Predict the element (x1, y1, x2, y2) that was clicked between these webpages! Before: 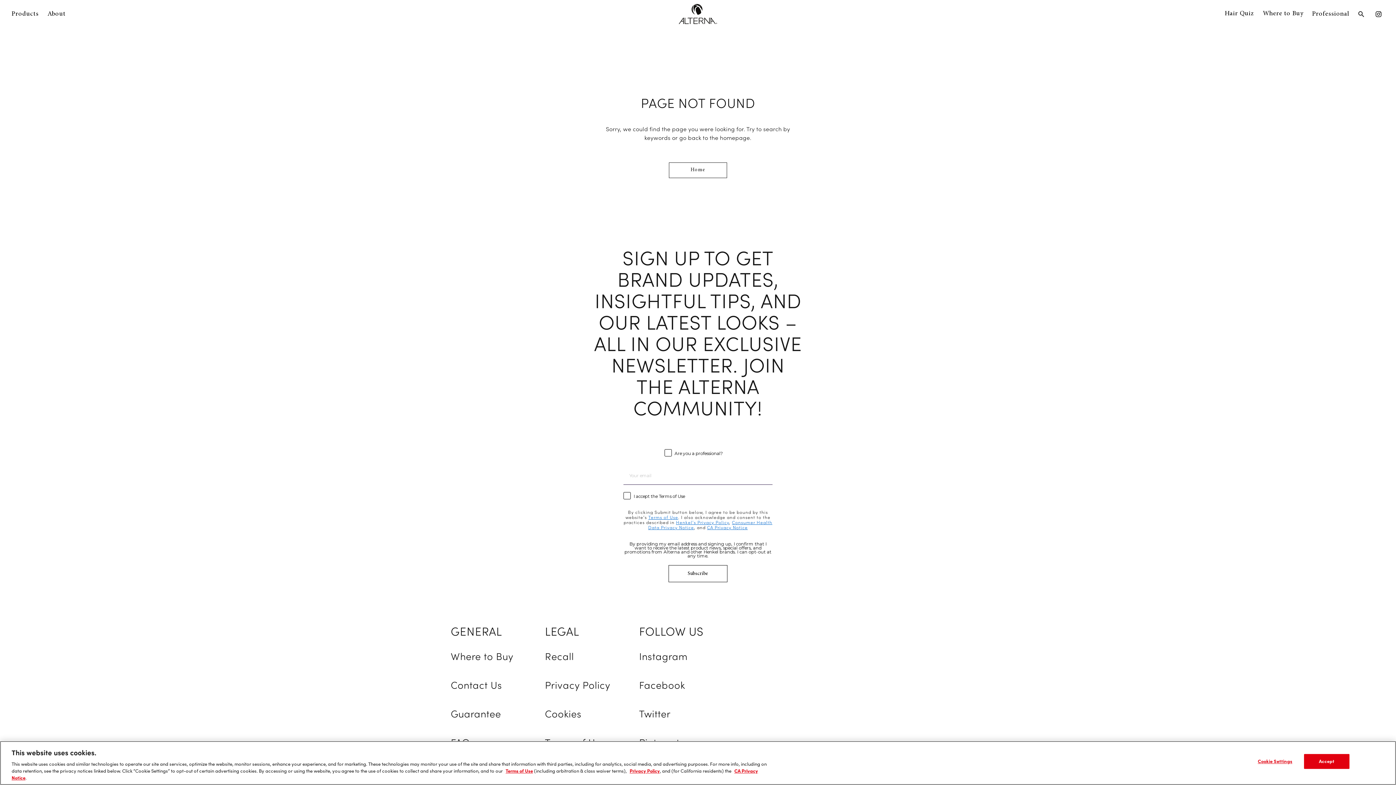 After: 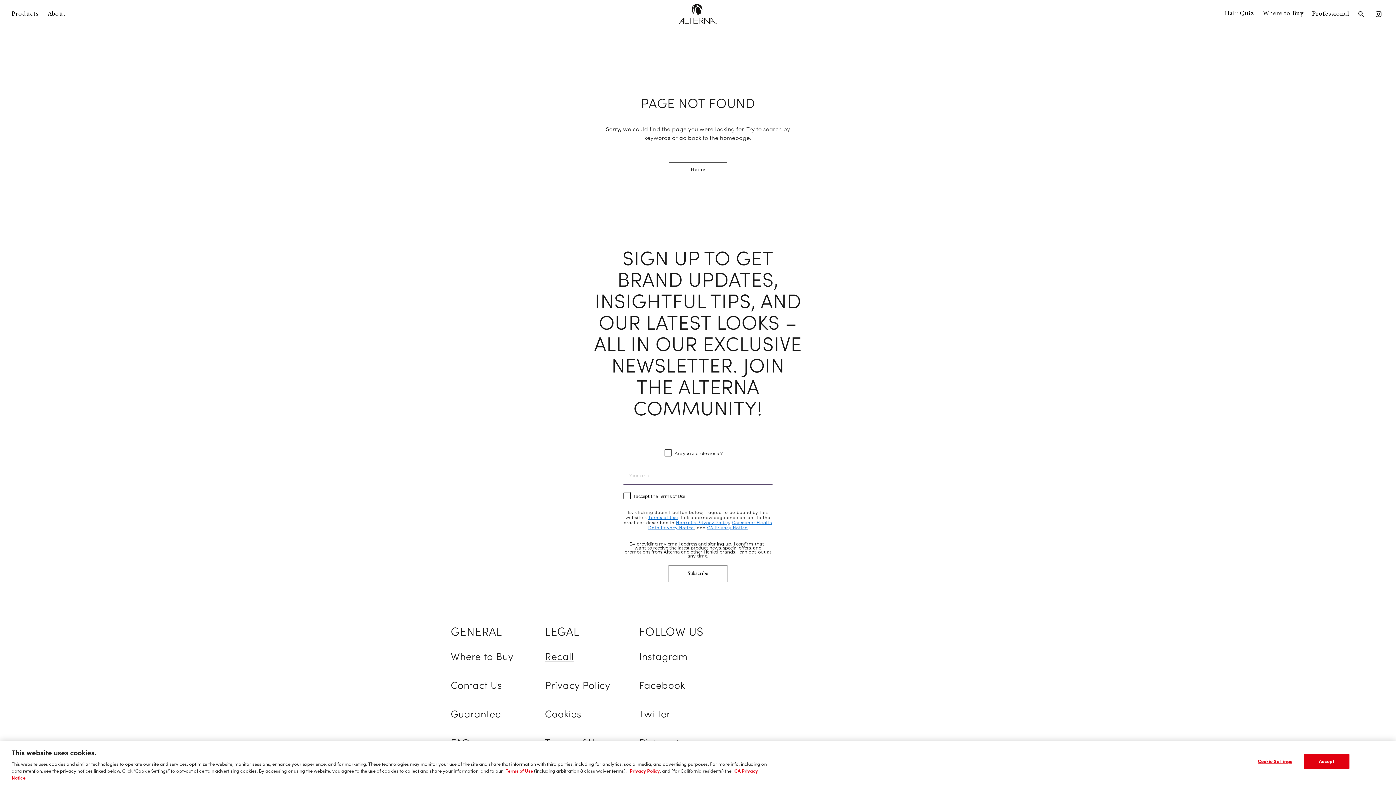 Action: label: Recall bbox: (542, 649, 577, 664)